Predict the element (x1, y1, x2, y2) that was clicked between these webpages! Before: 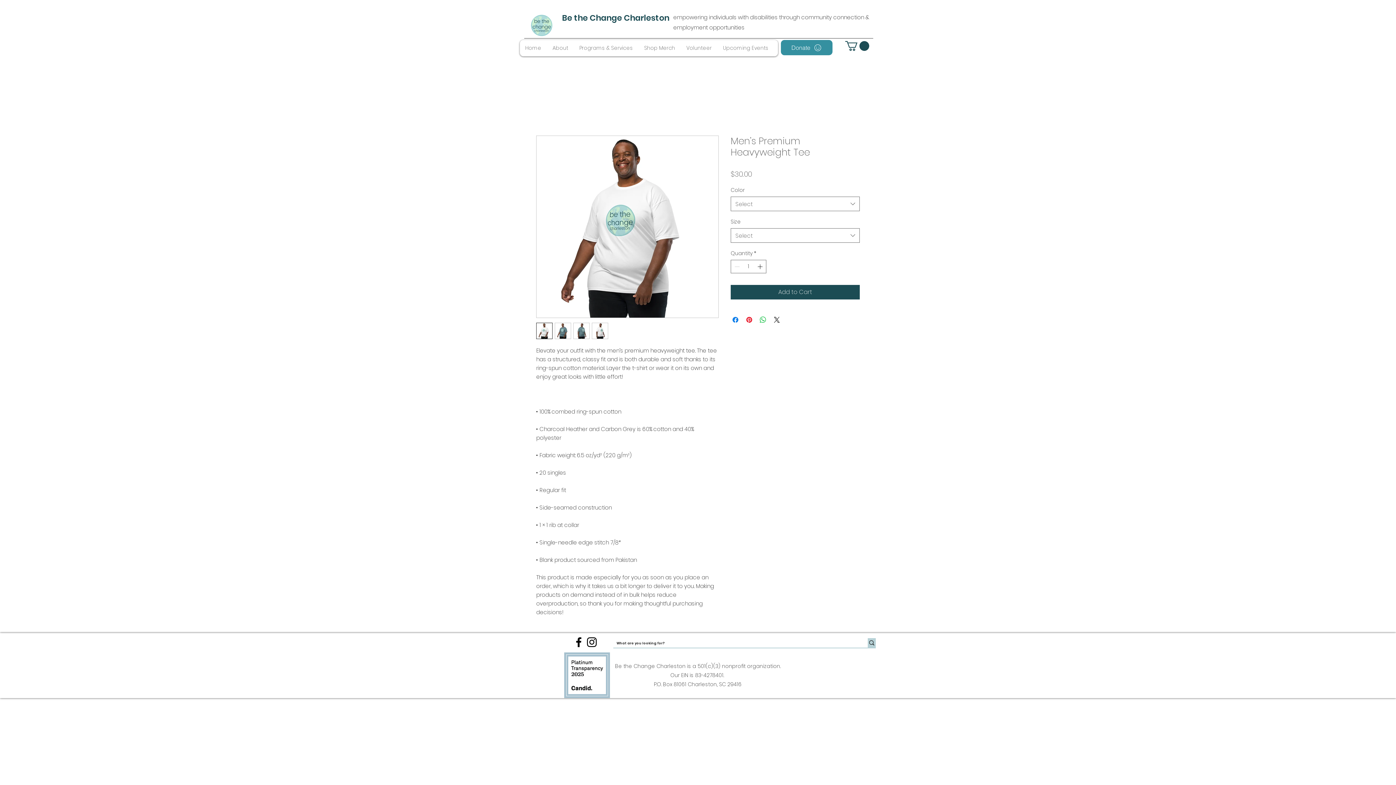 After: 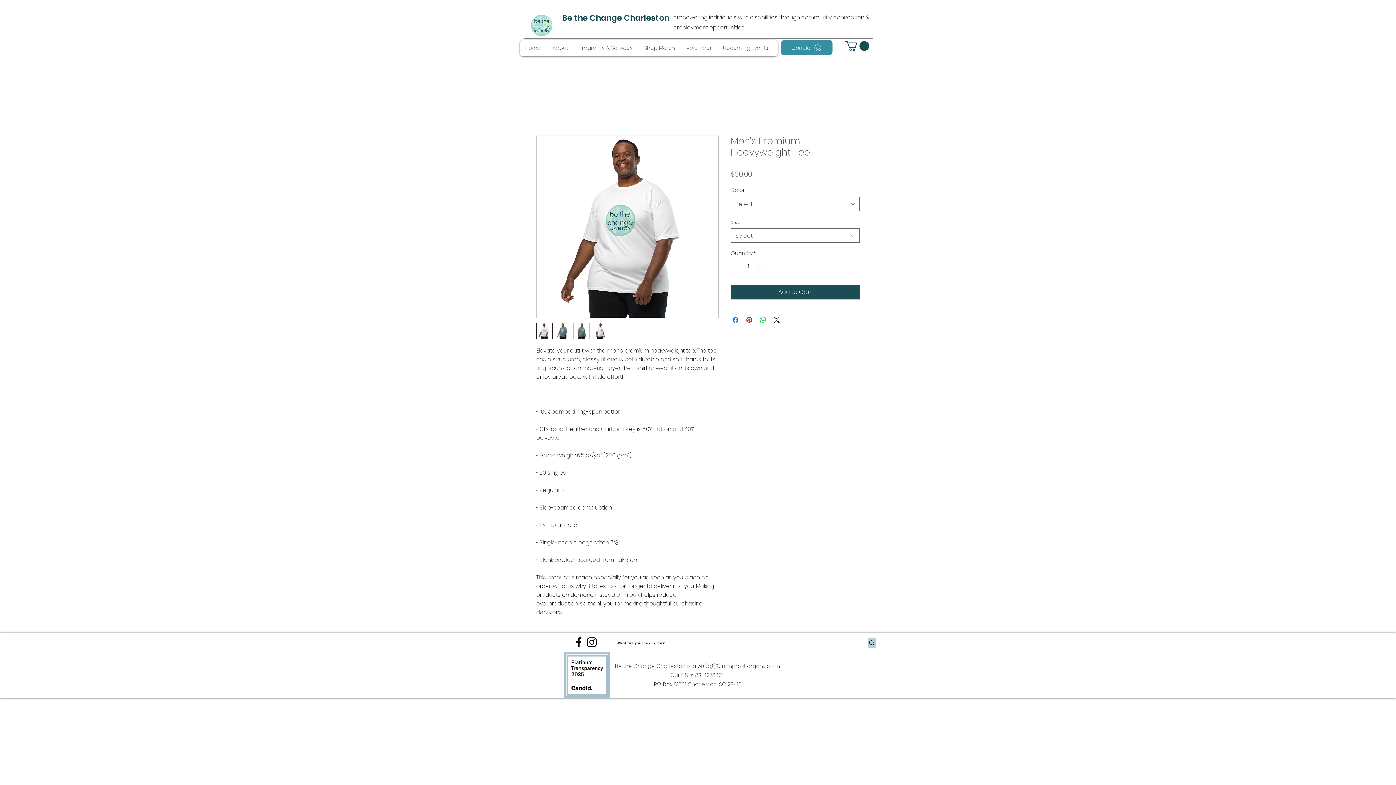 Action: bbox: (572, 636, 585, 649) label: facebook